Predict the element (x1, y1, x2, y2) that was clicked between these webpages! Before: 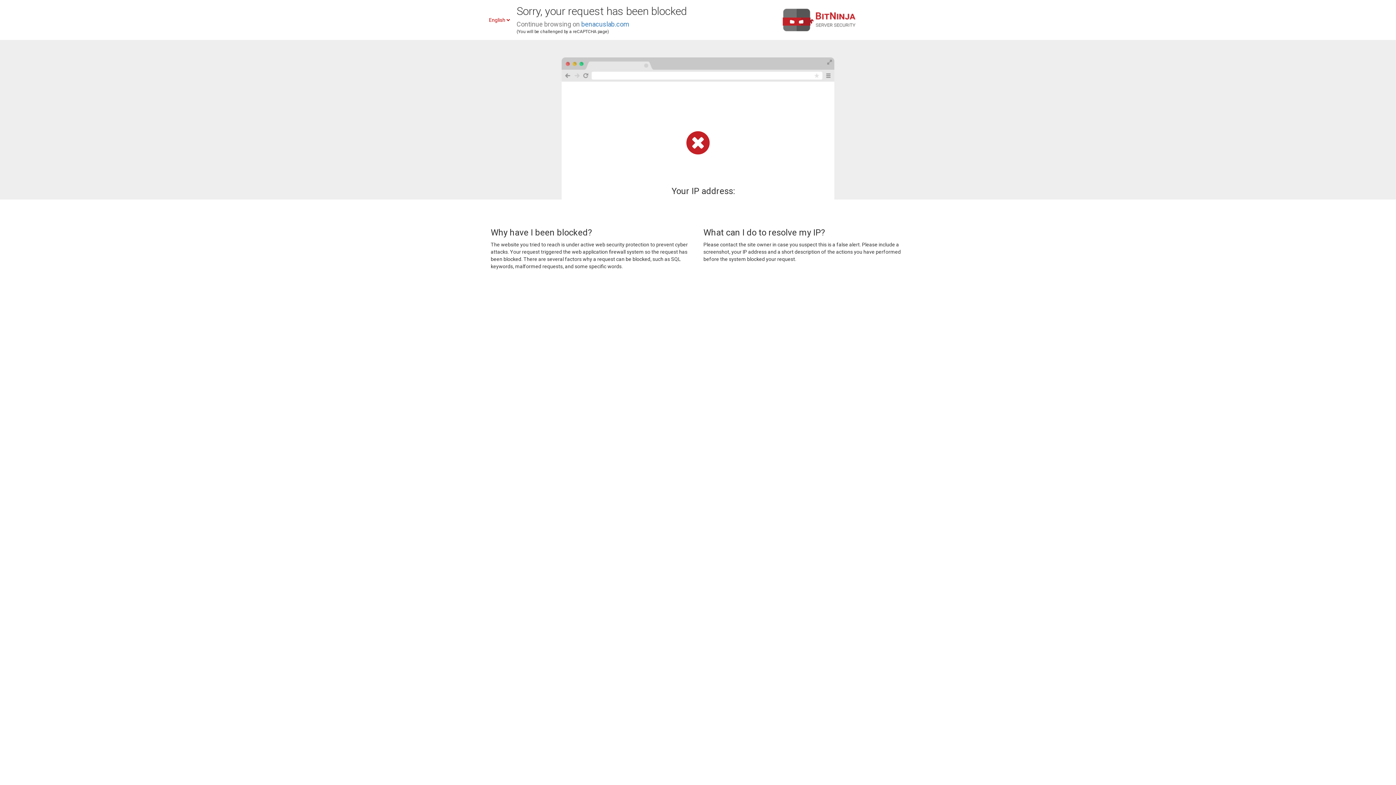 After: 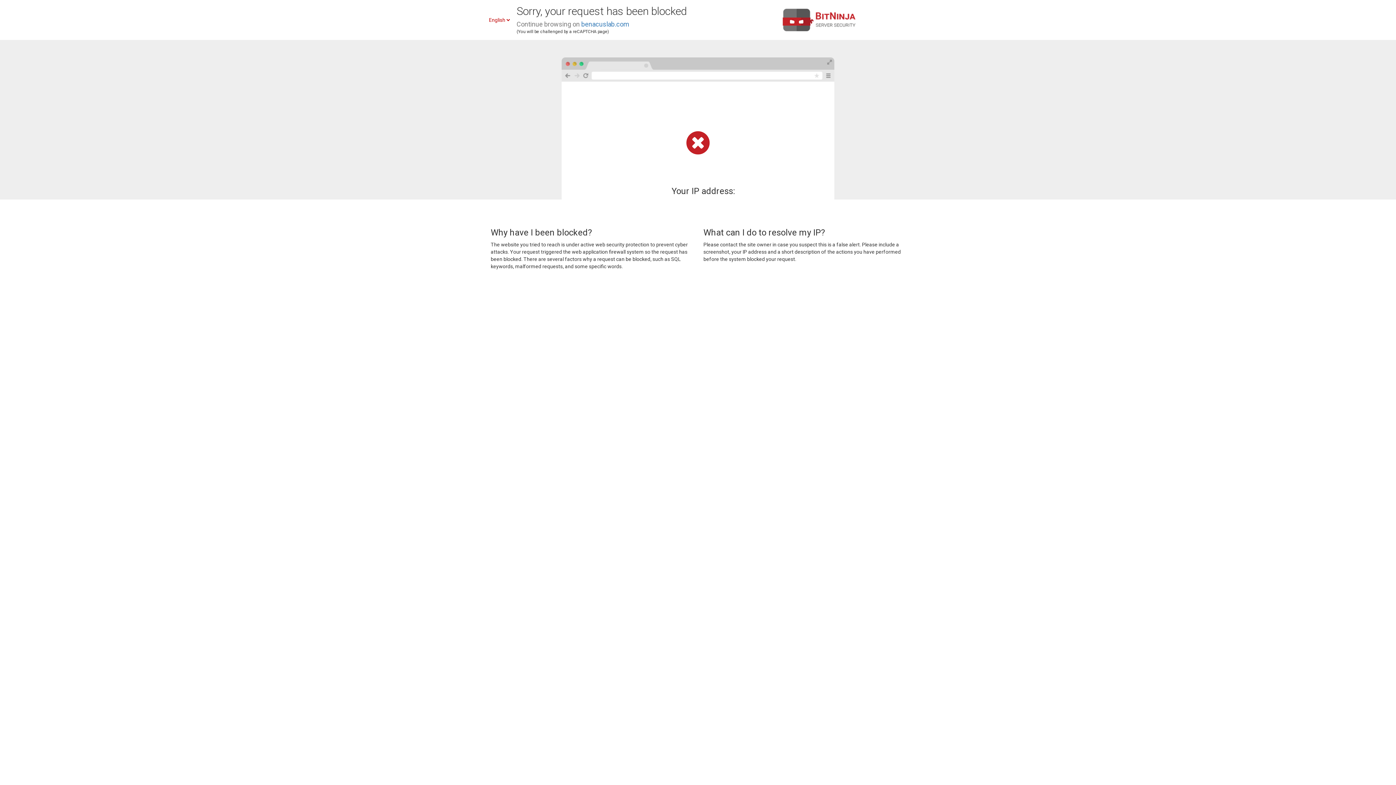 Action: bbox: (581, 20, 629, 28) label: benacuslab.com